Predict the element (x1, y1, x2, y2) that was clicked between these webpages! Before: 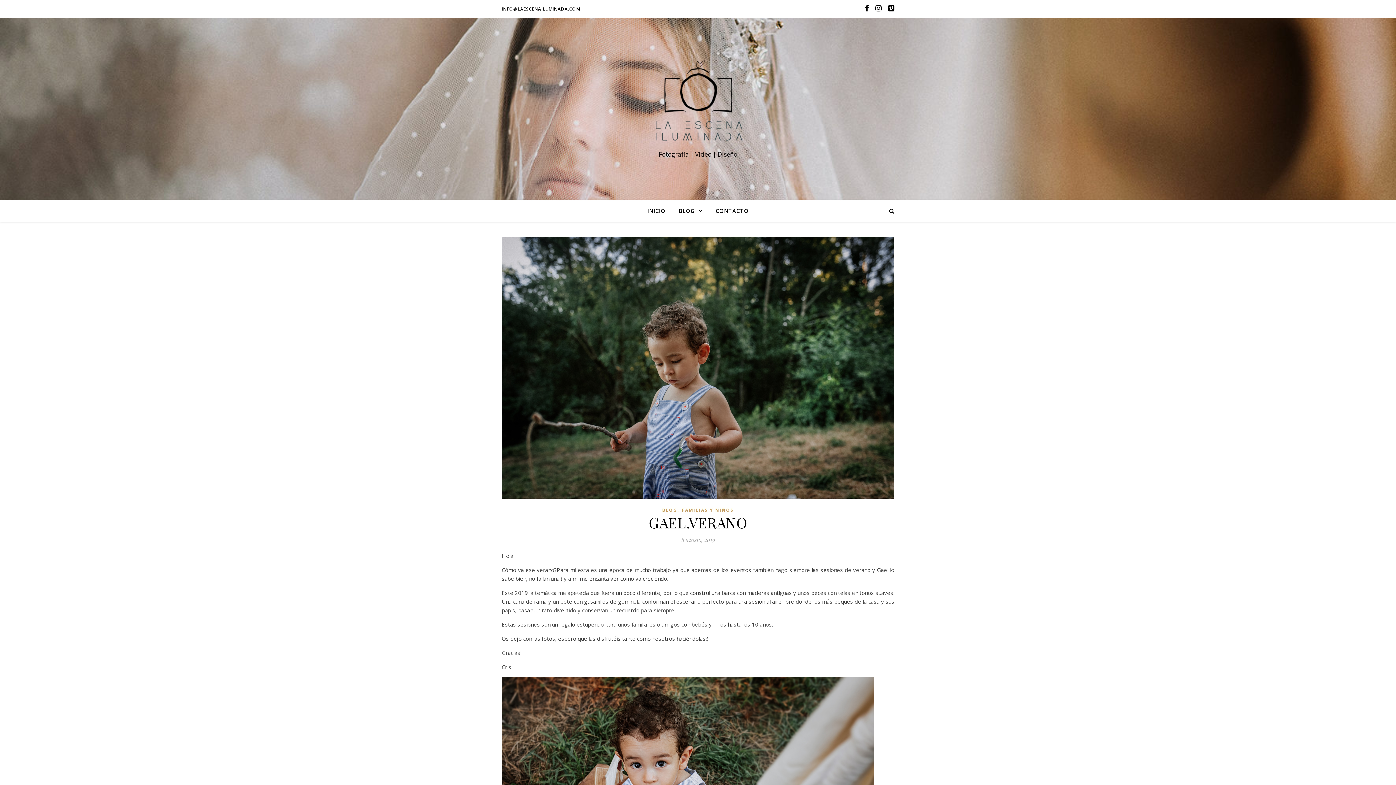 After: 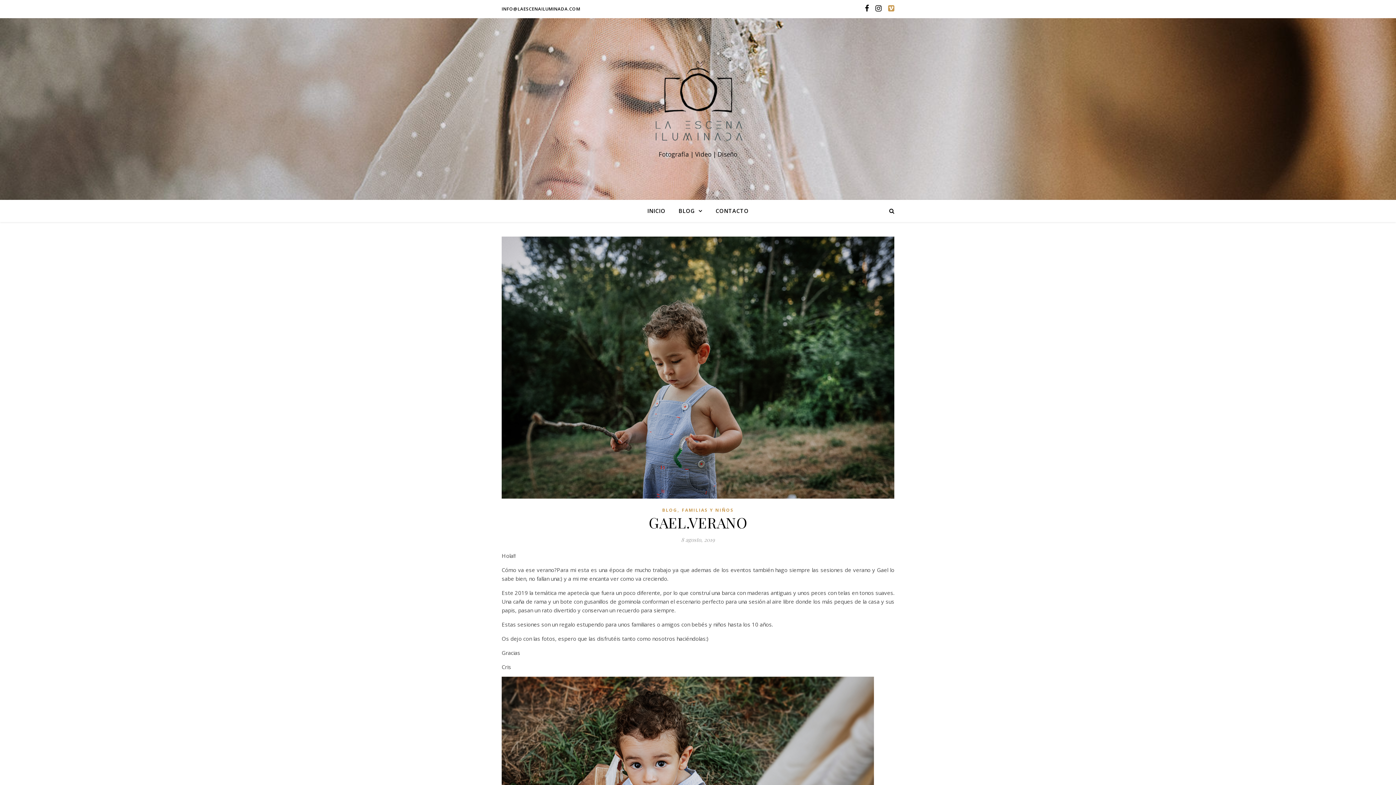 Action: bbox: (888, 5, 894, 12)